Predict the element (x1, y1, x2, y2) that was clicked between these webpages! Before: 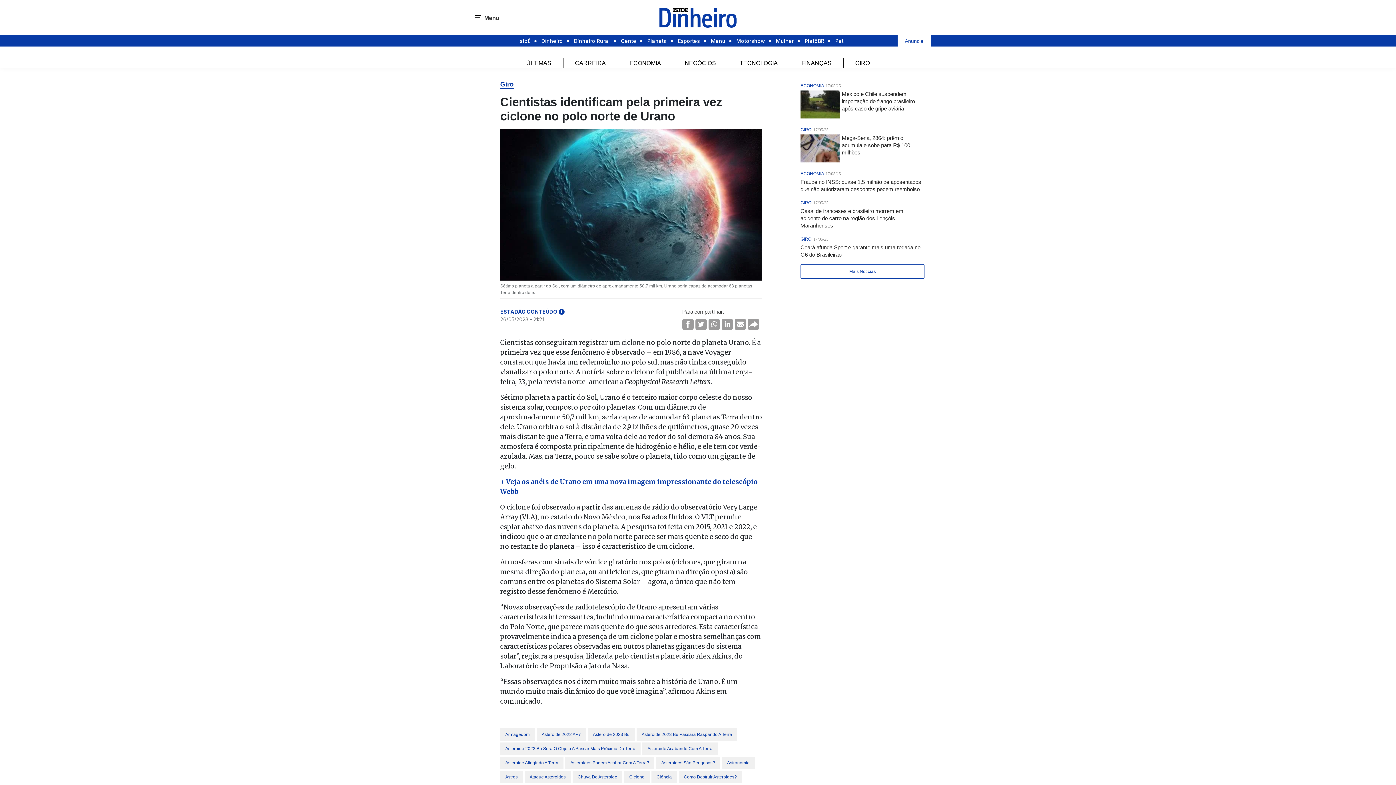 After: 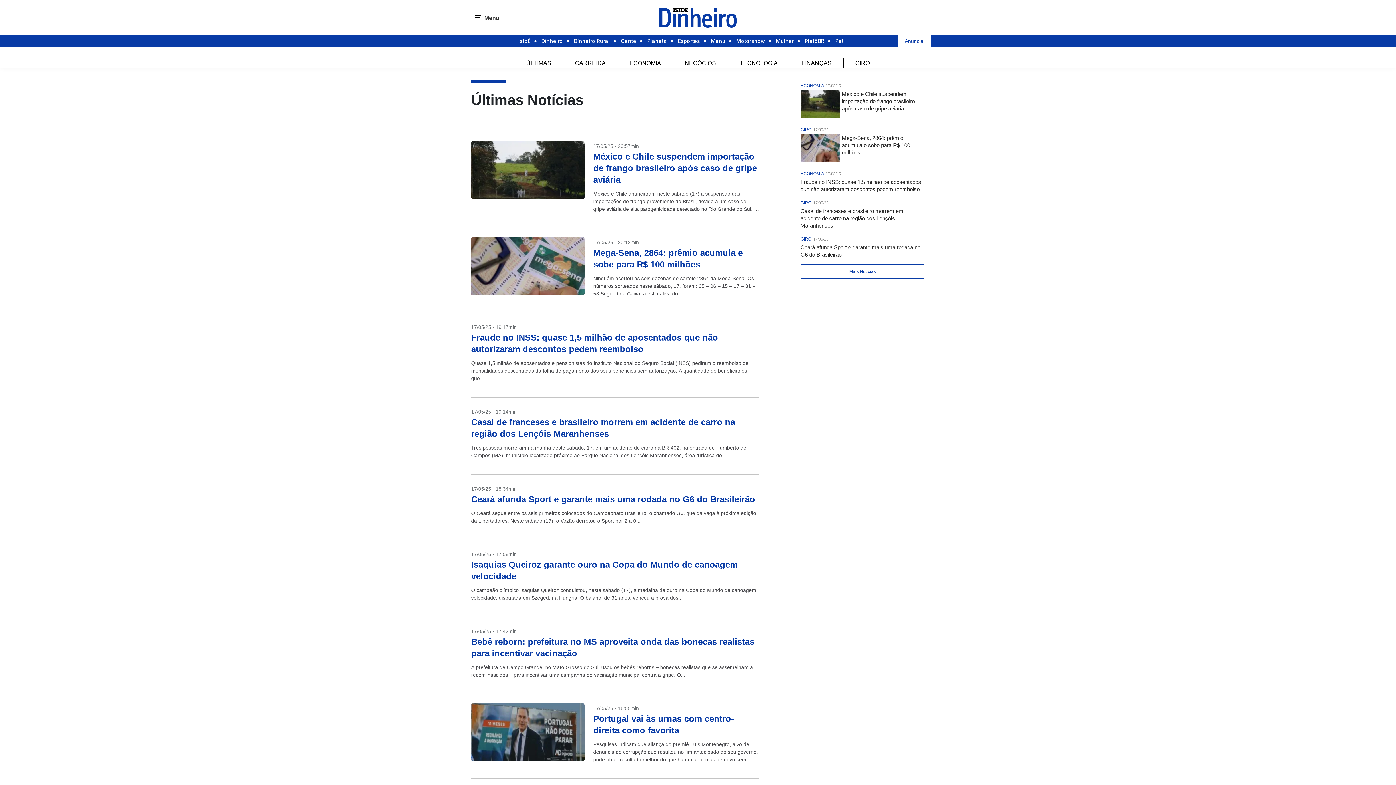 Action: label: ÚLTIMAS bbox: (526, 60, 551, 66)